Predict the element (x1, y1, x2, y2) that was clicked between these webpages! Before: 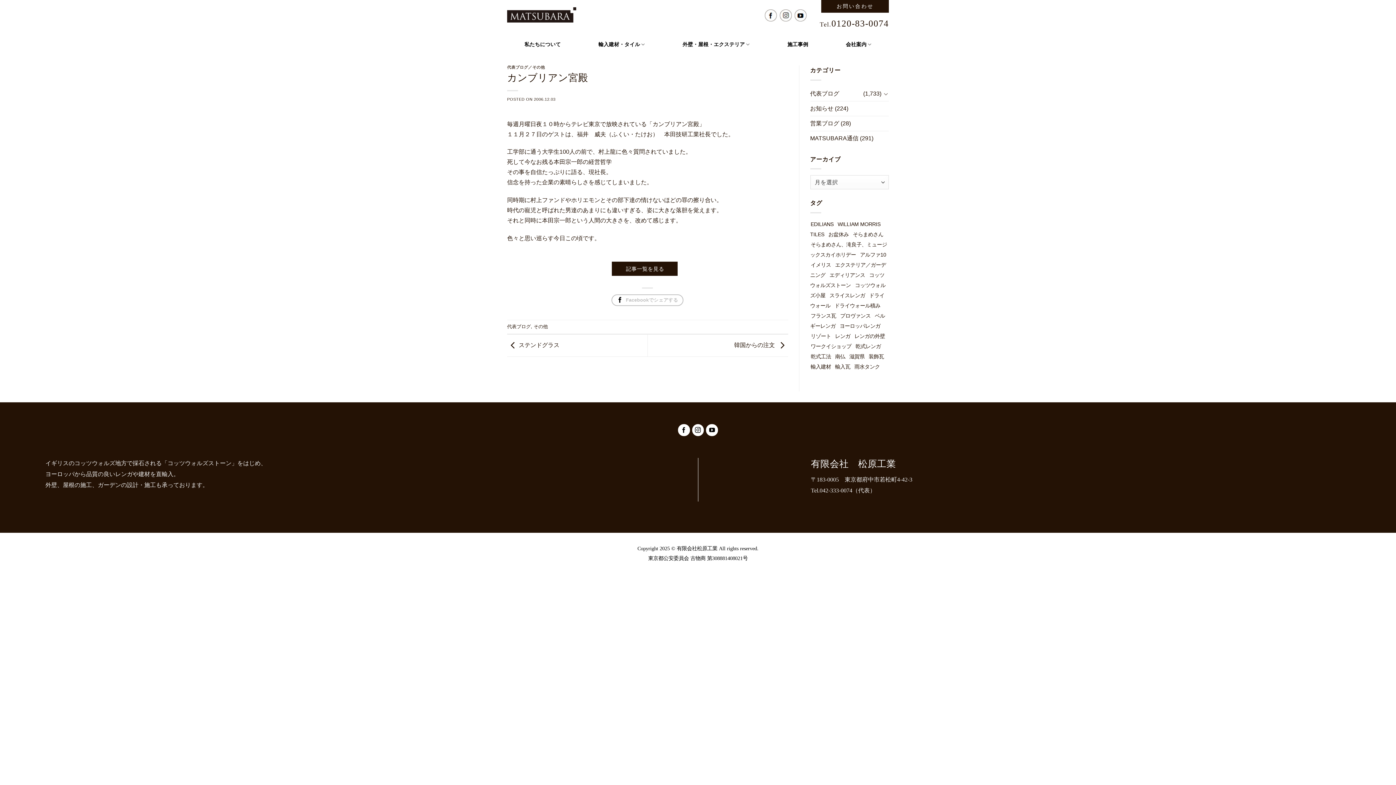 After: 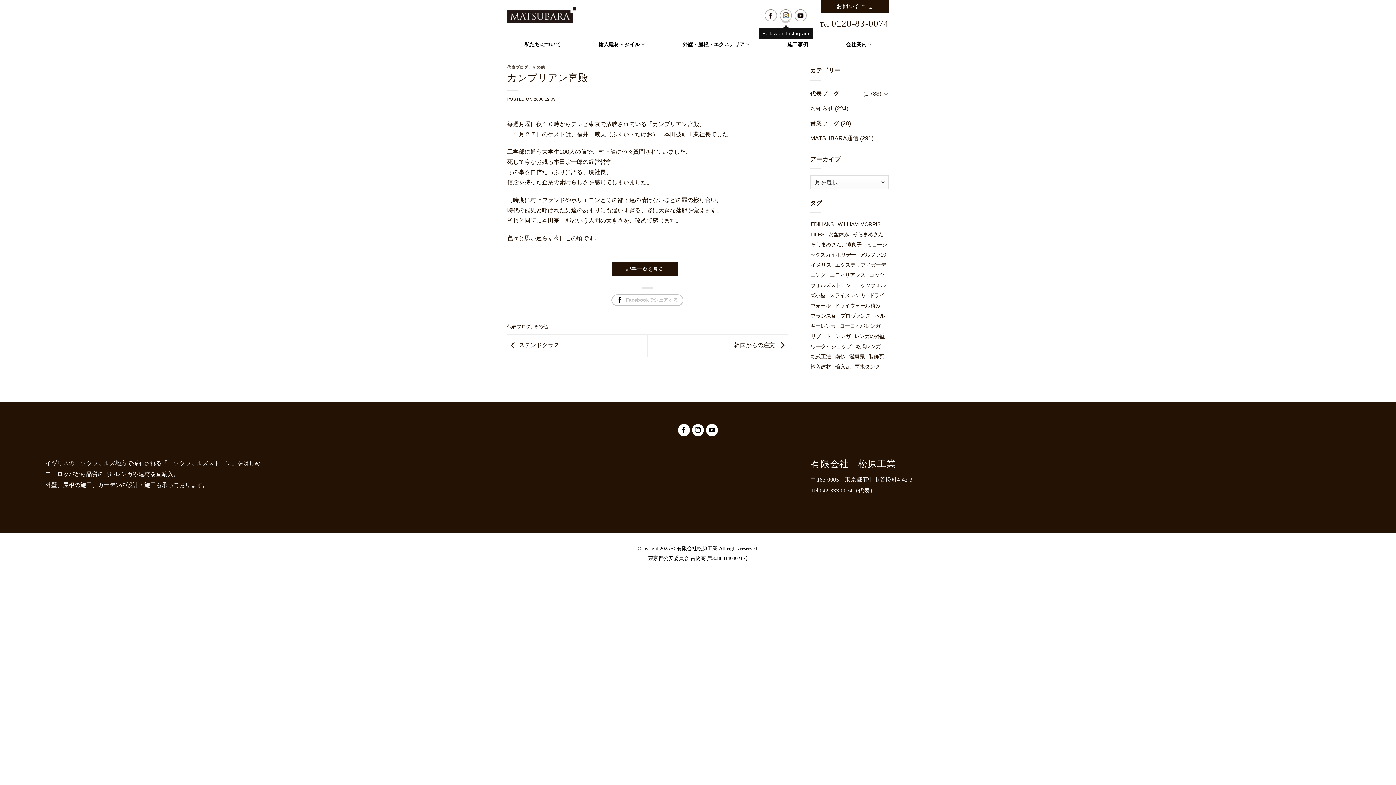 Action: bbox: (779, 9, 792, 23)